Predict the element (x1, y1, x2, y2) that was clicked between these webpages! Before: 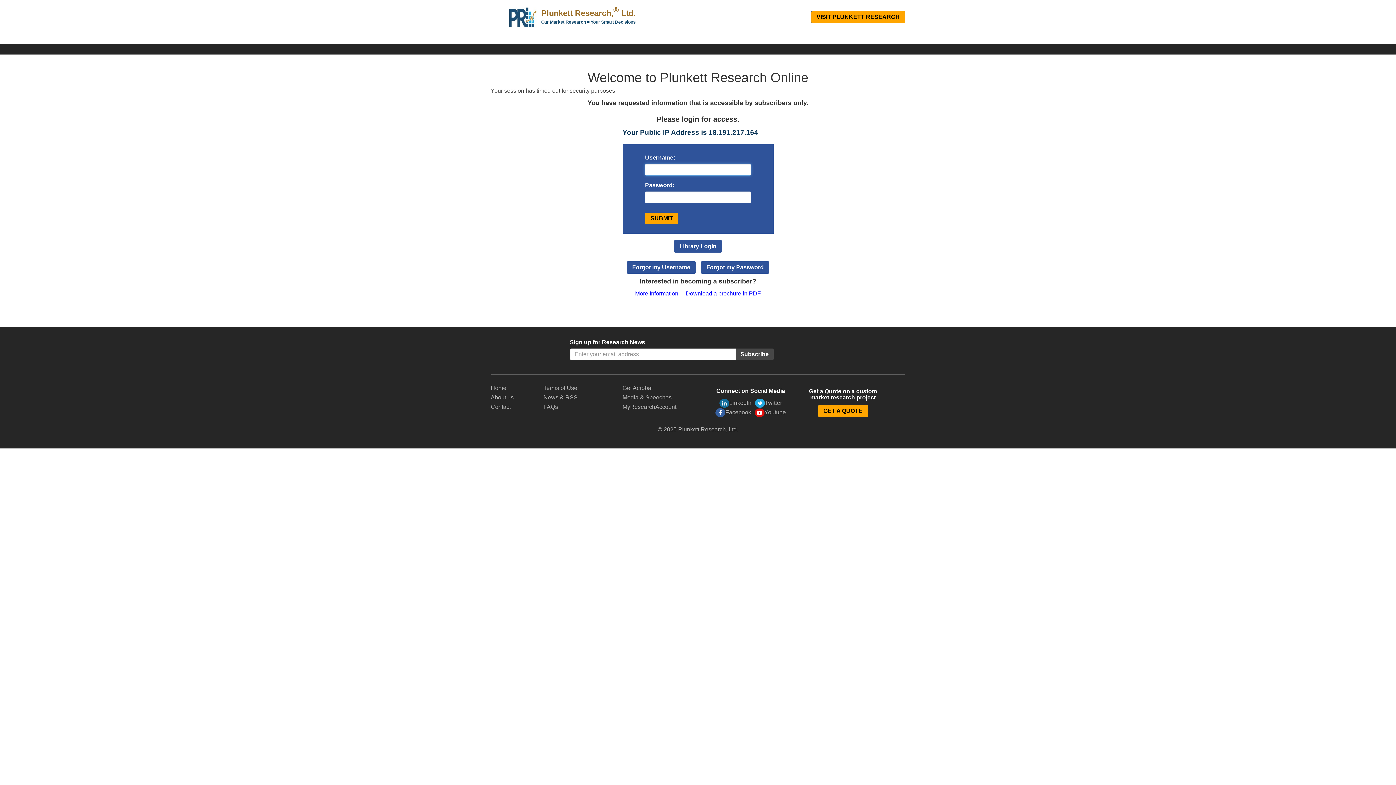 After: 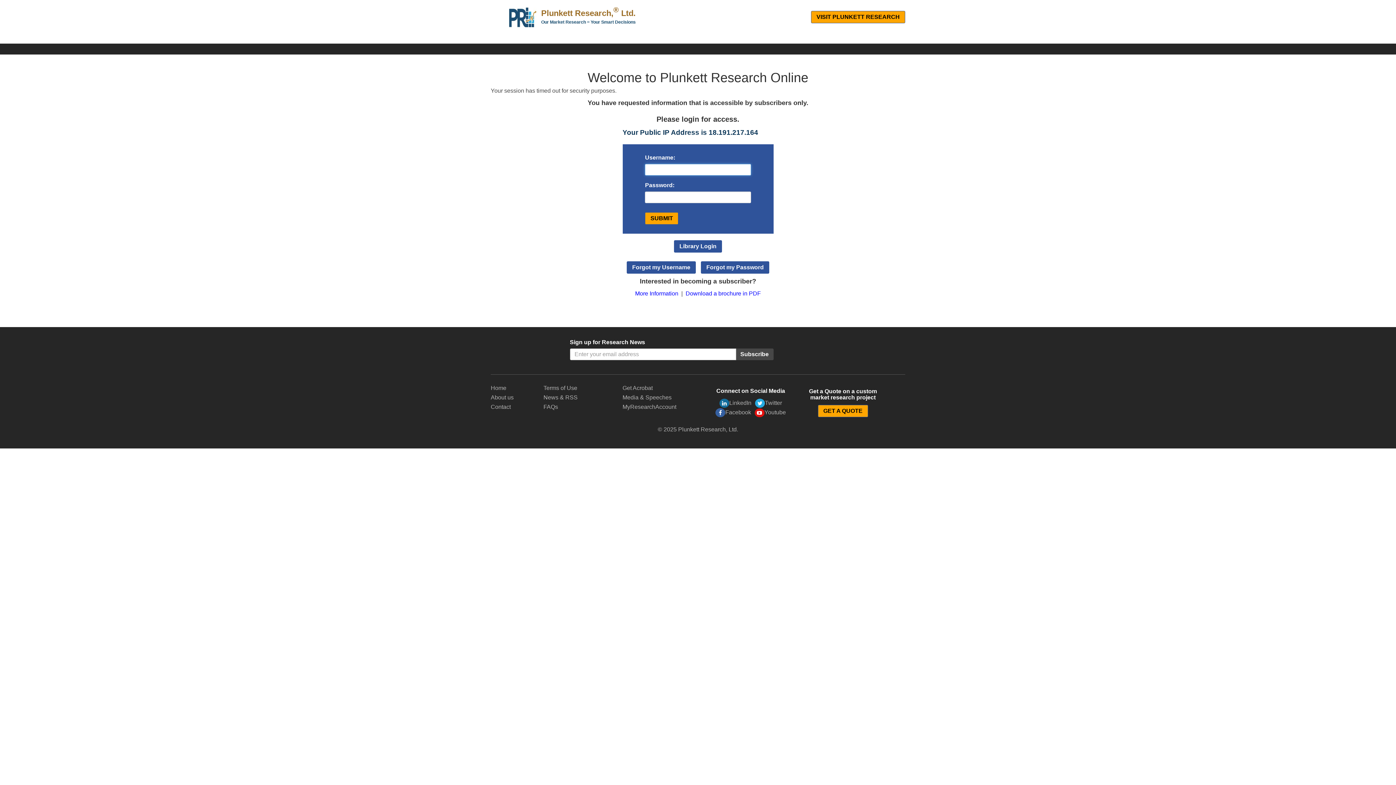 Action: label: Contact bbox: (490, 404, 510, 410)